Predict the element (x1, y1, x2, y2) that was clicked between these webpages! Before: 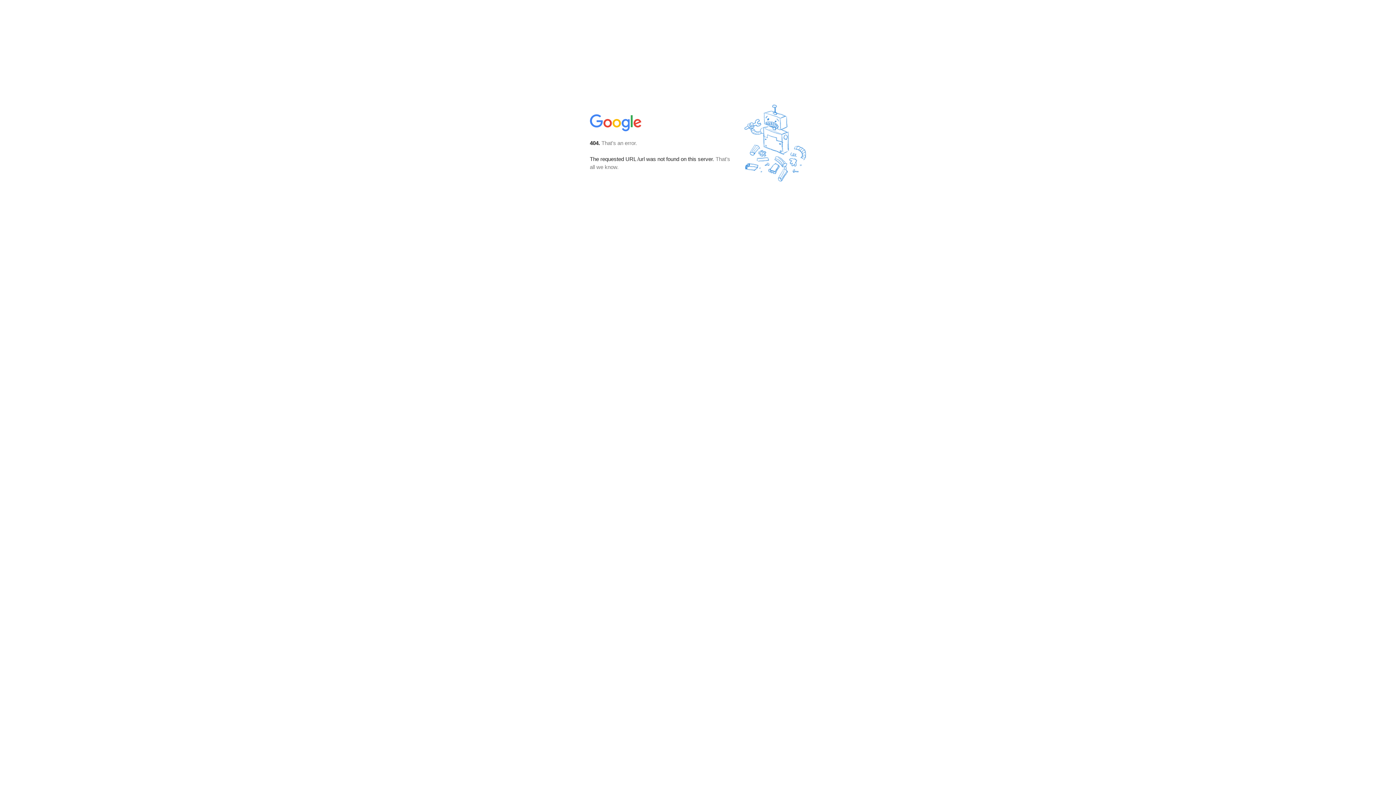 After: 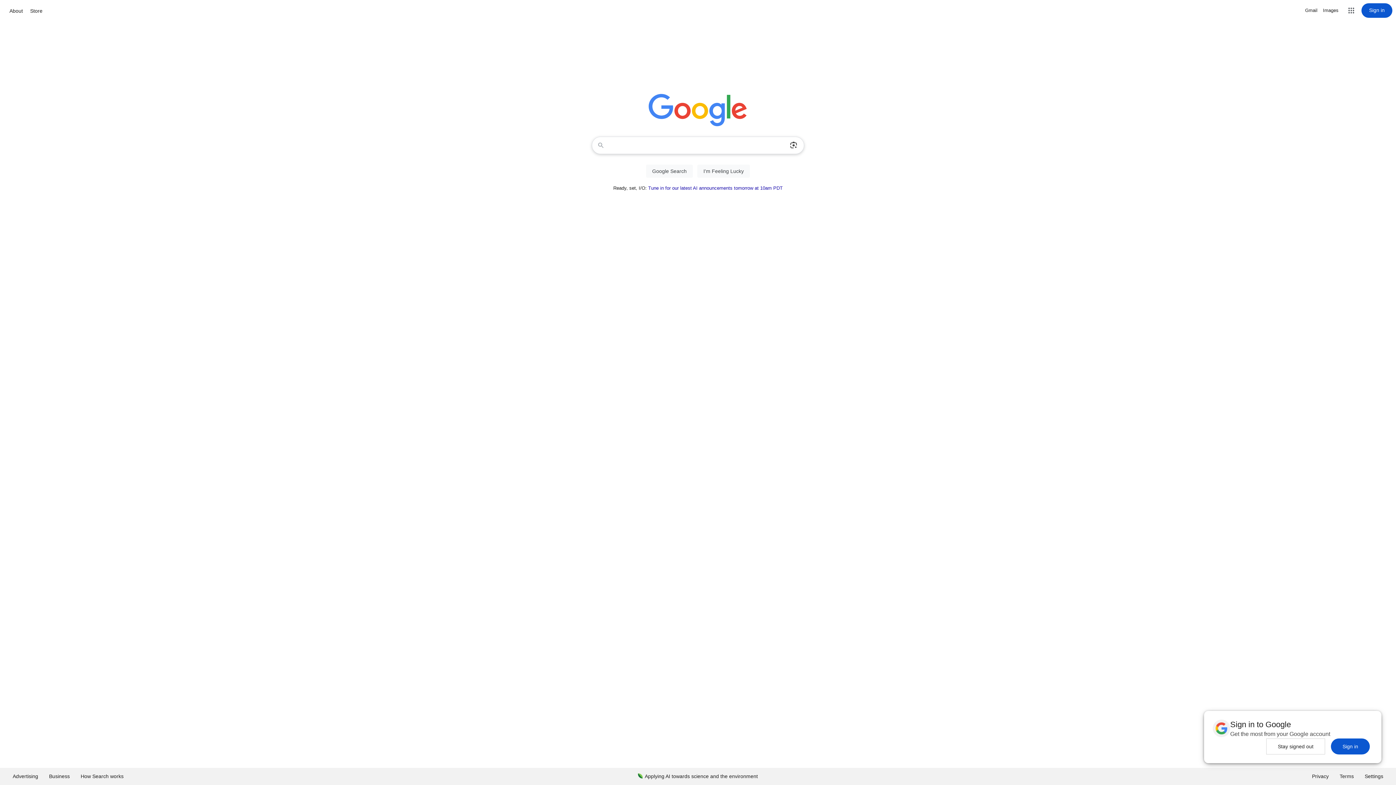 Action: bbox: (590, 127, 642, 134)